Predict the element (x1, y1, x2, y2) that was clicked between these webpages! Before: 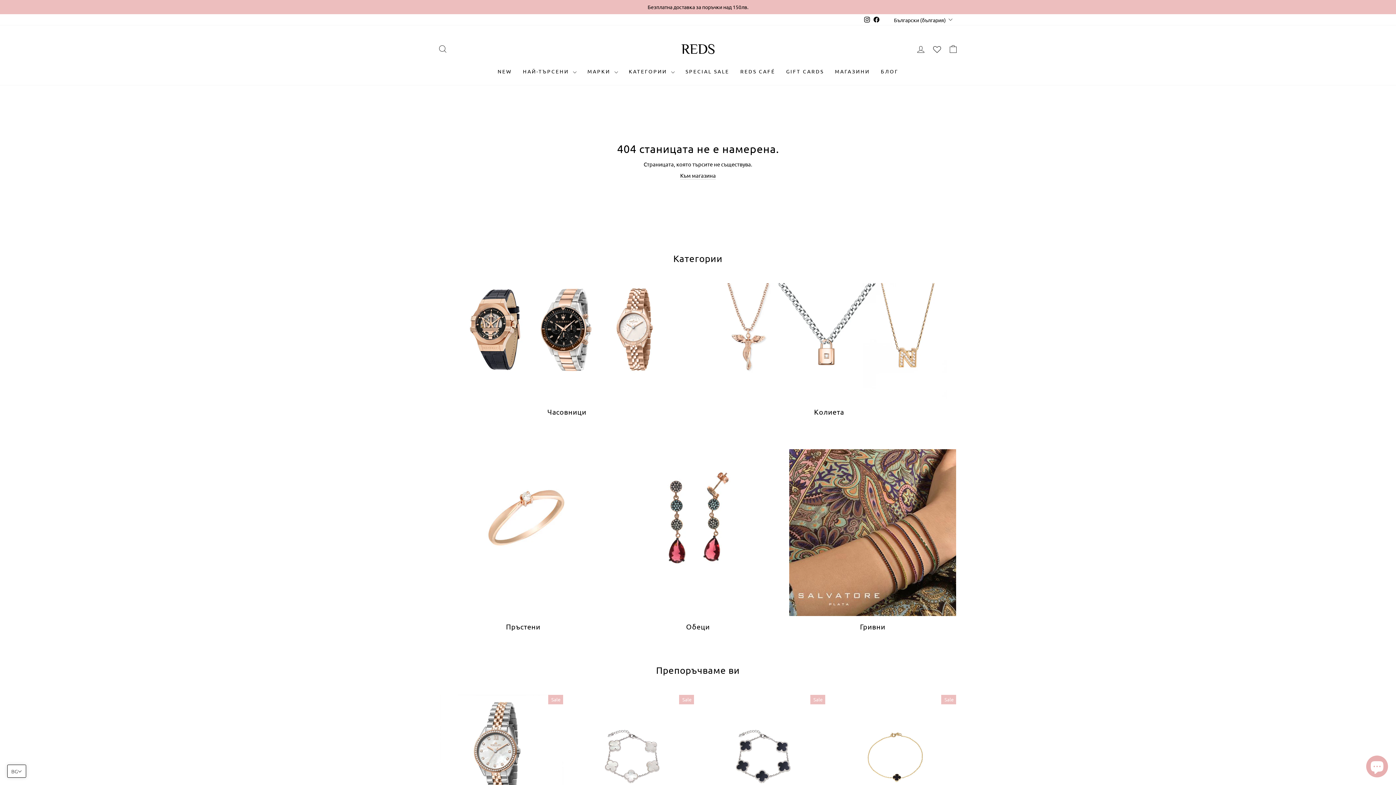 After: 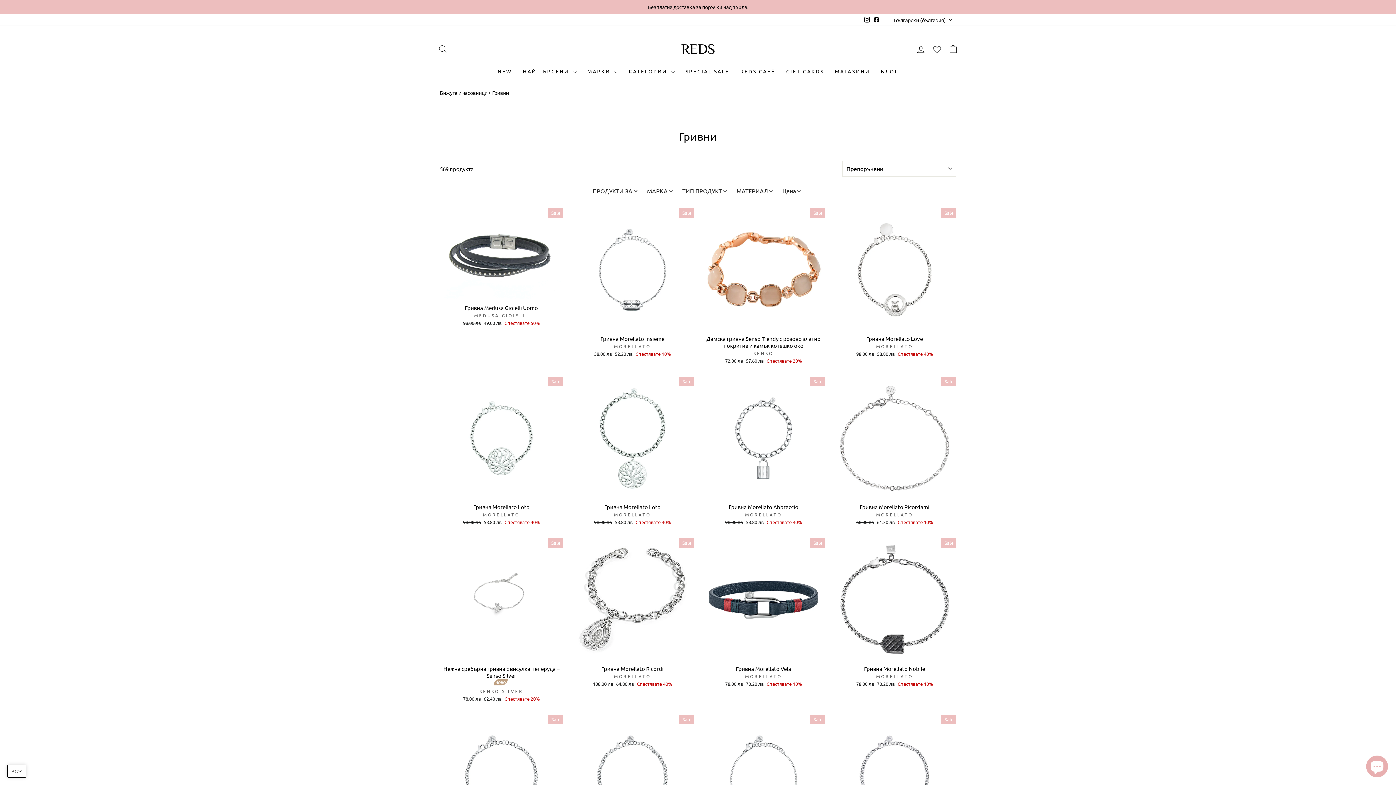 Action: bbox: (789, 449, 956, 616)